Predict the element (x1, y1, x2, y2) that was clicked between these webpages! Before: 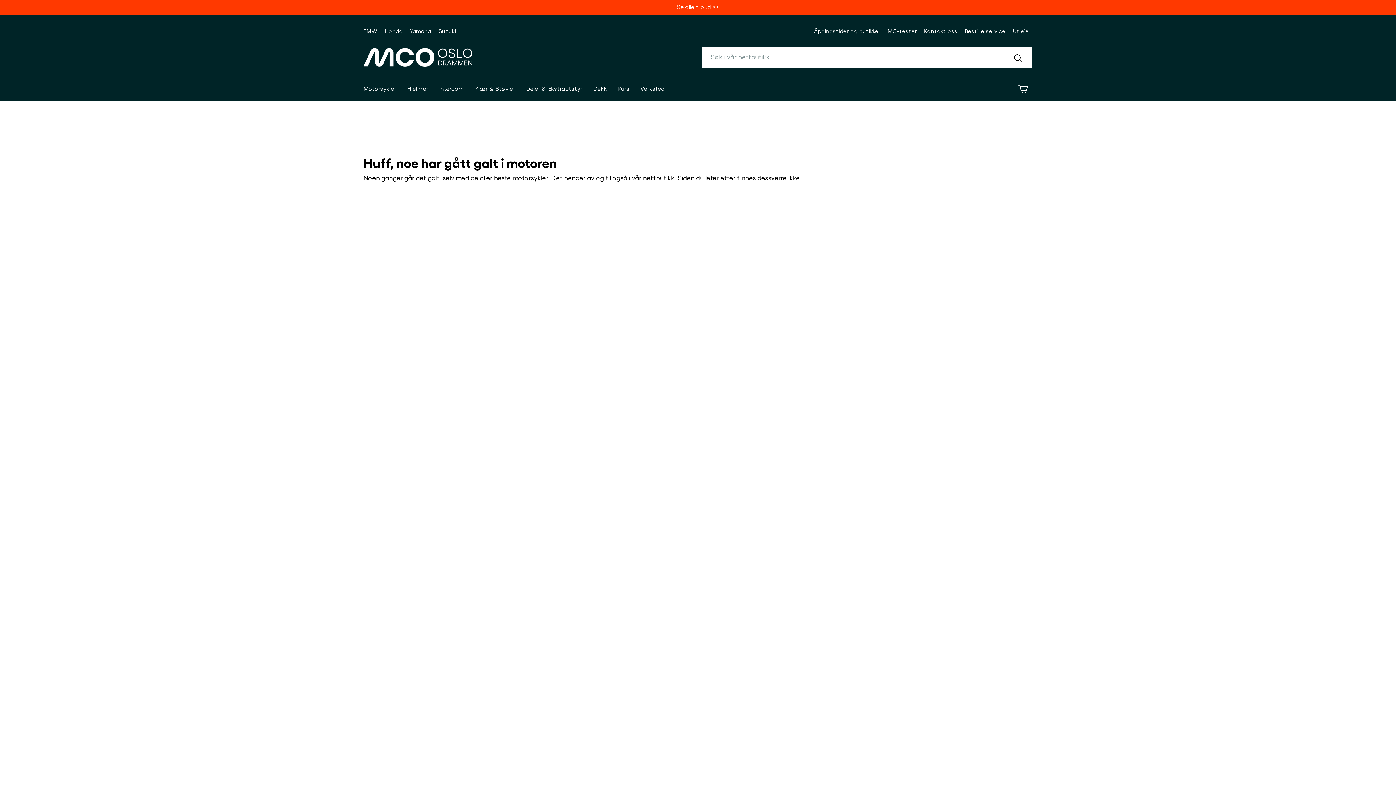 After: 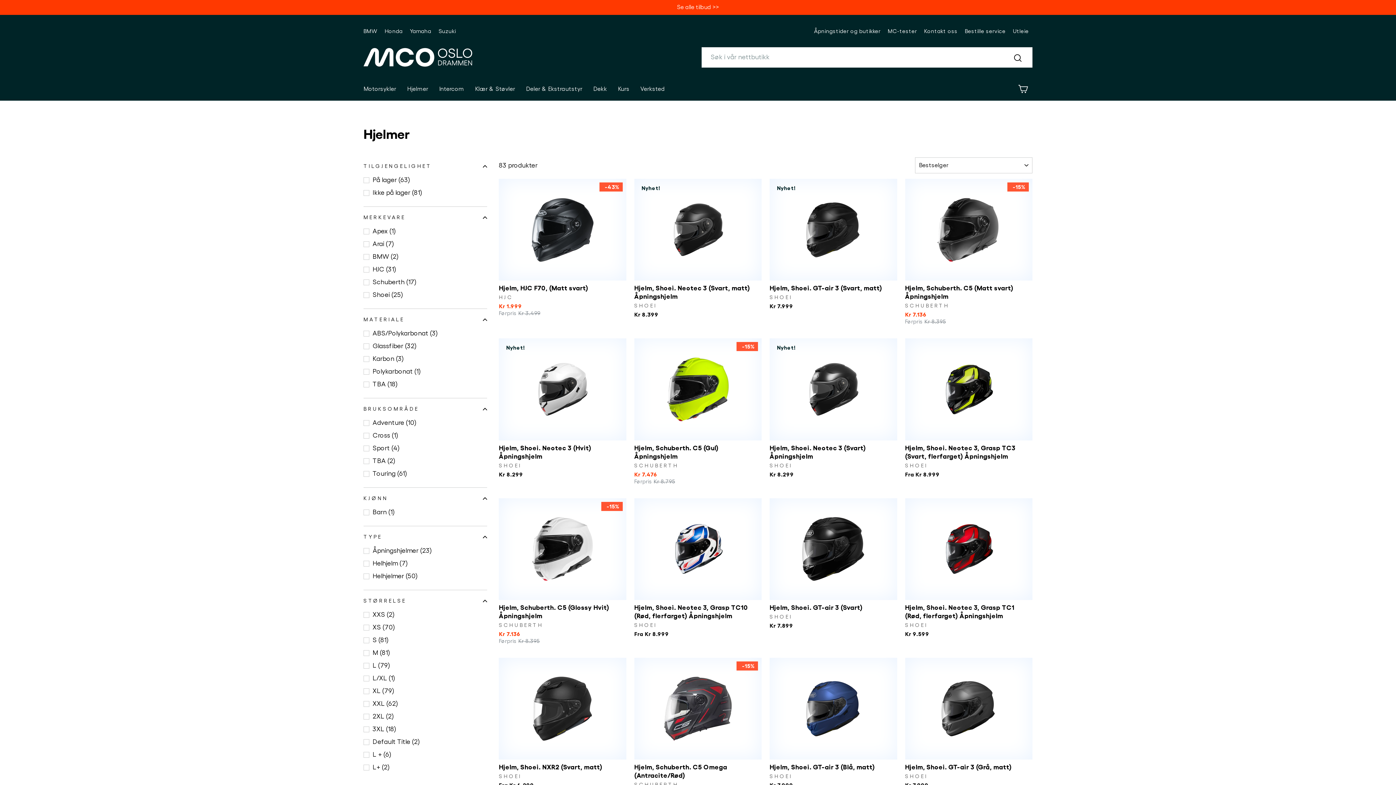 Action: bbox: (401, 82, 433, 95) label: Hjelmer